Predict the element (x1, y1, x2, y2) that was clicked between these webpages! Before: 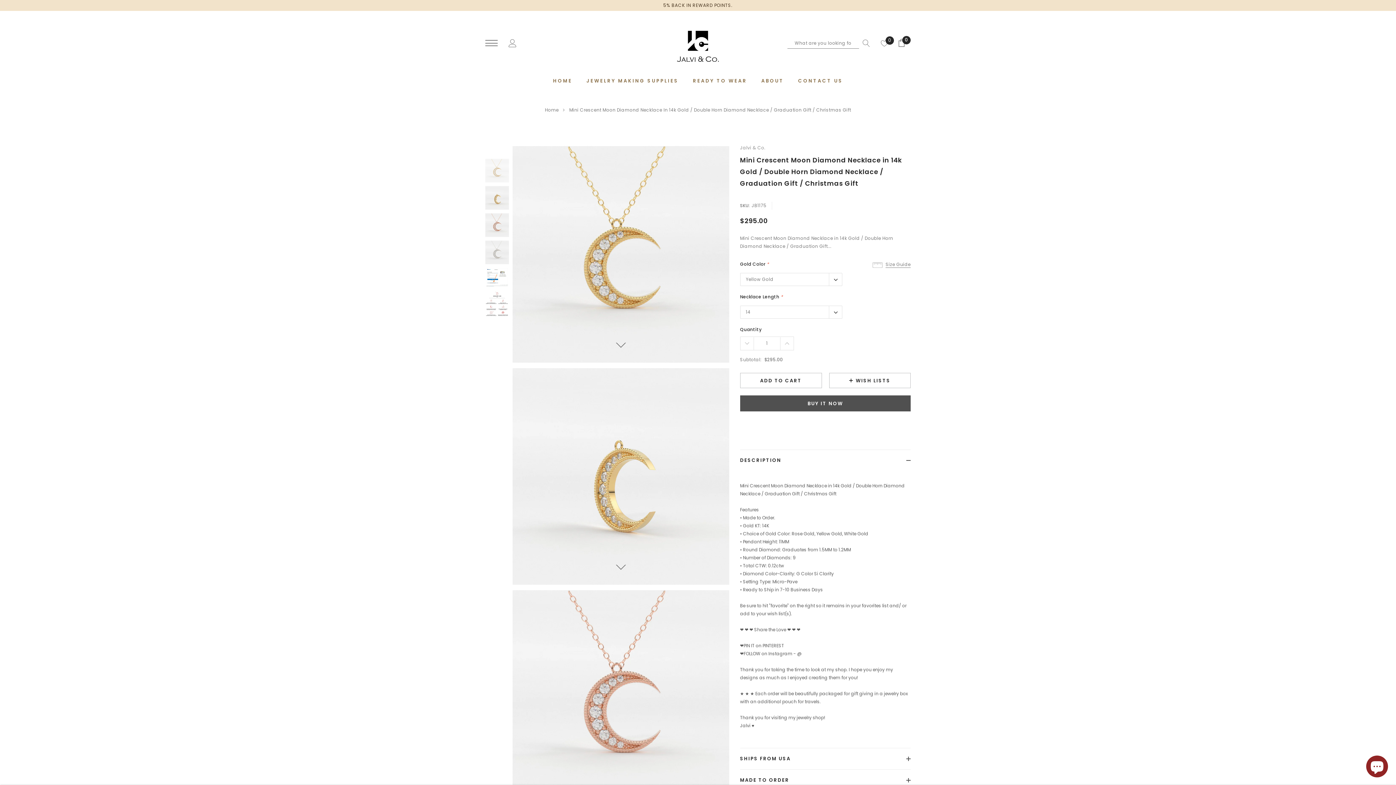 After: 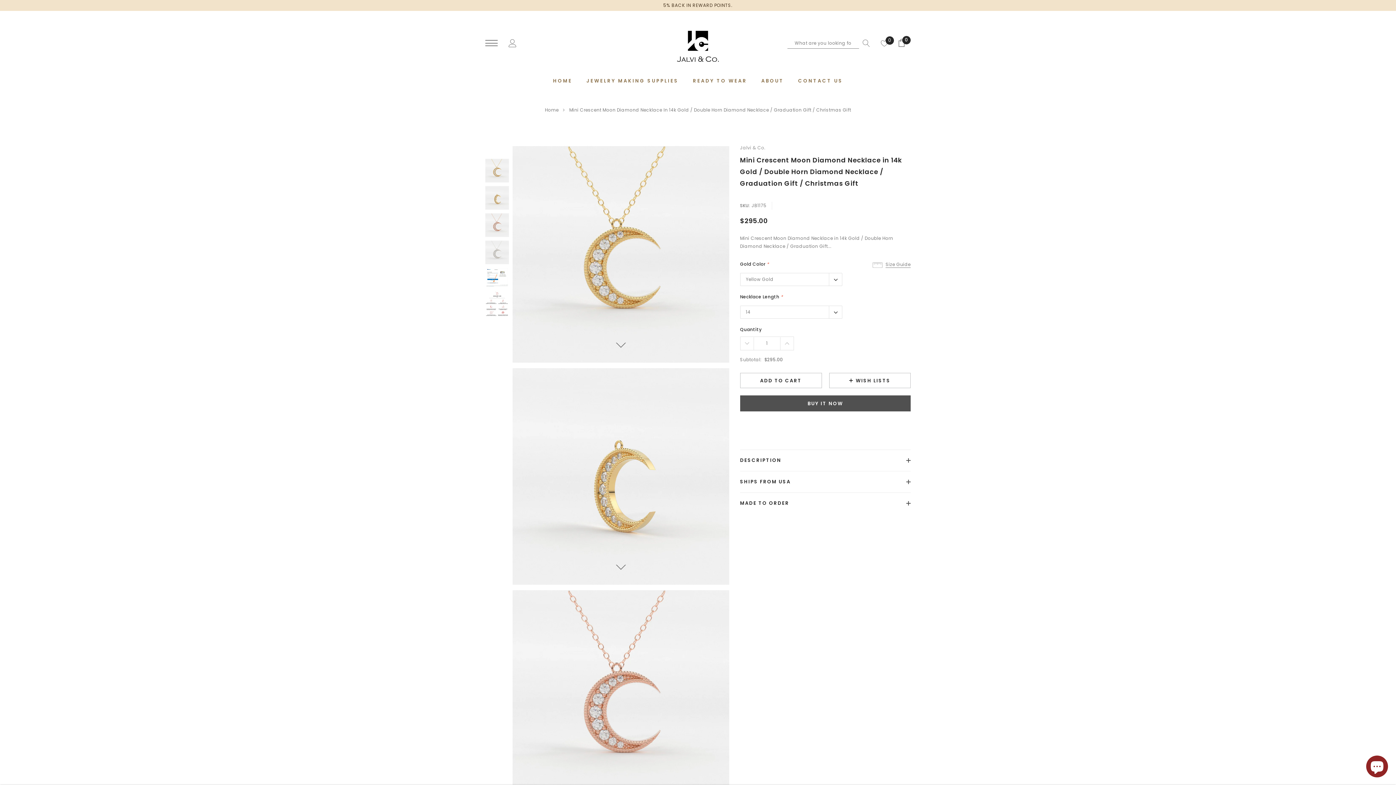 Action: bbox: (740, 450, 910, 471) label: DESCRIPTION